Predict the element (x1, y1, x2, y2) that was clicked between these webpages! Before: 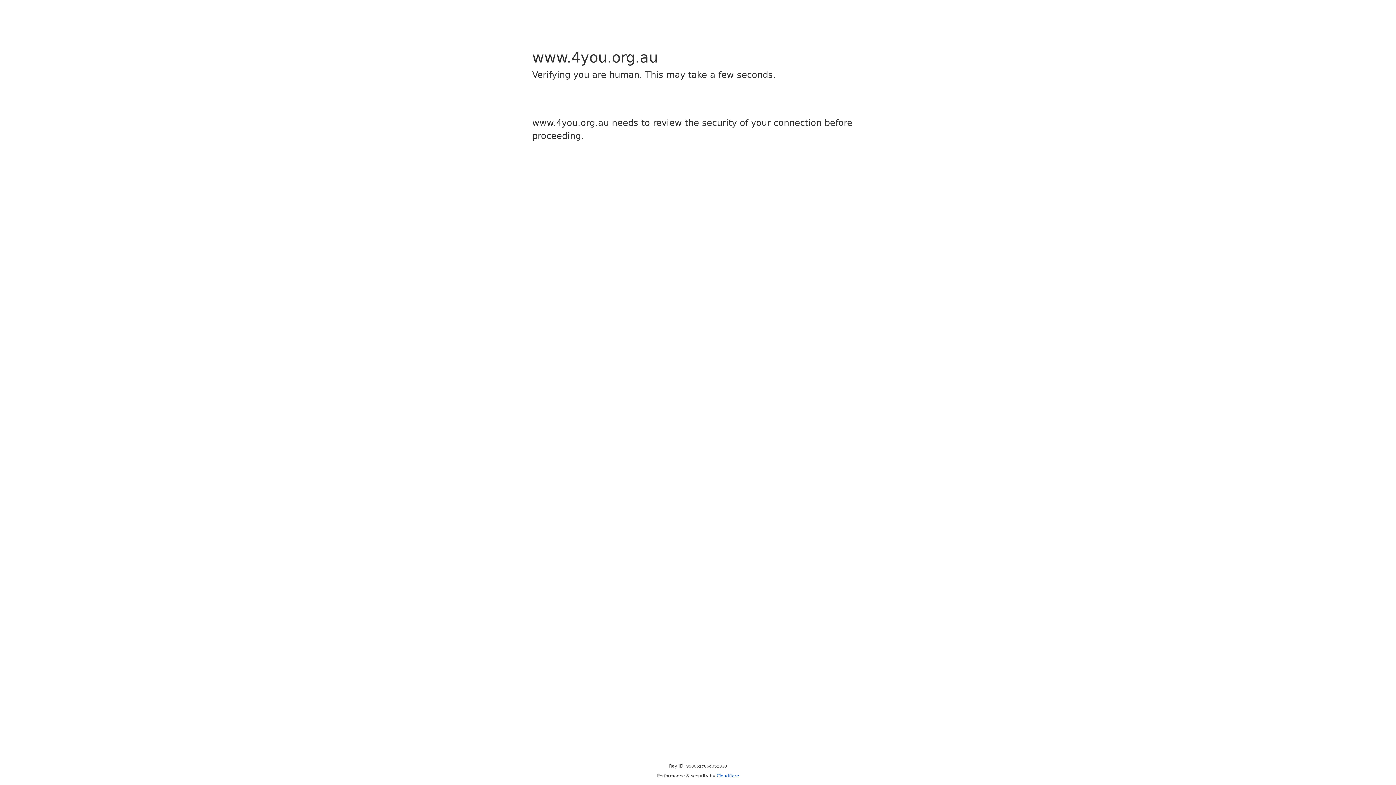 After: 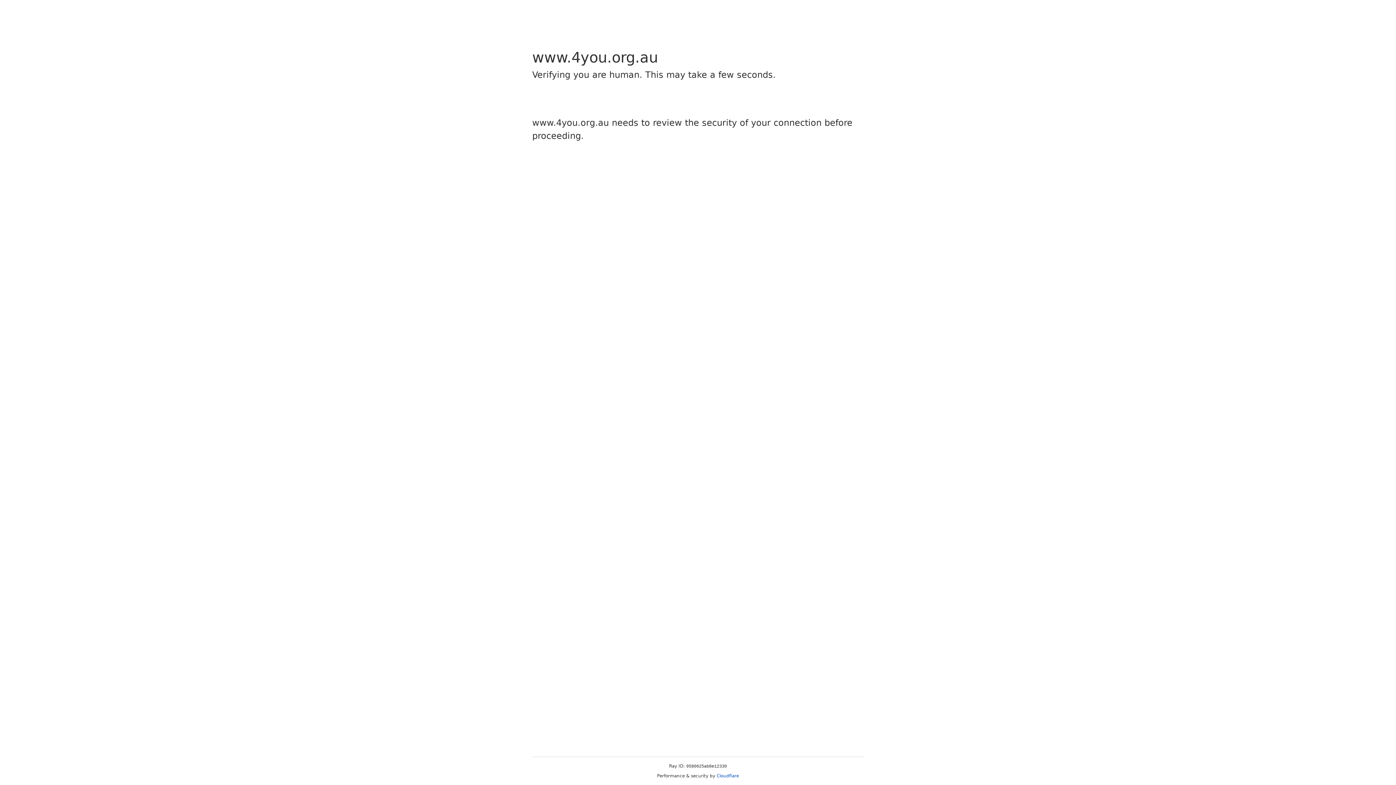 Action: bbox: (716, 773, 739, 778) label: Cloudflare